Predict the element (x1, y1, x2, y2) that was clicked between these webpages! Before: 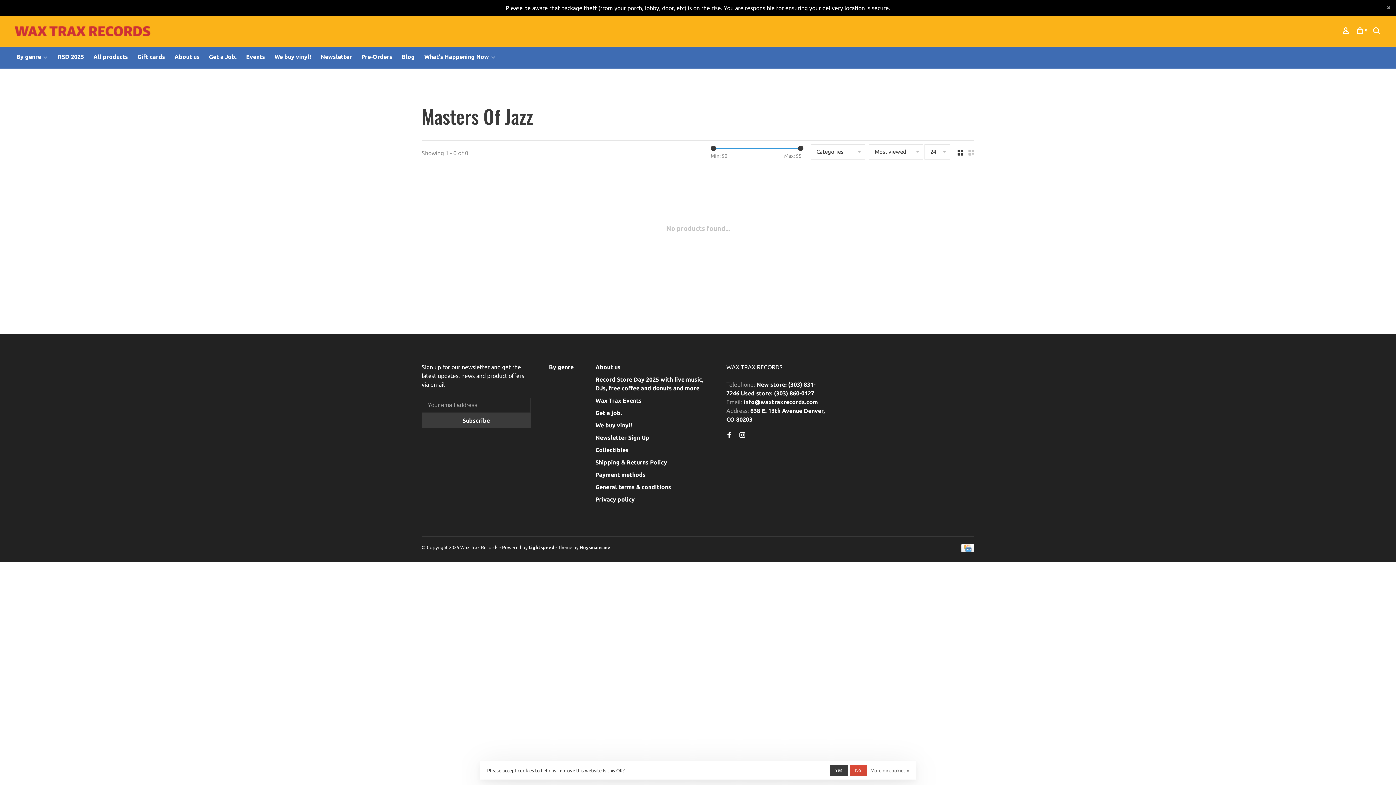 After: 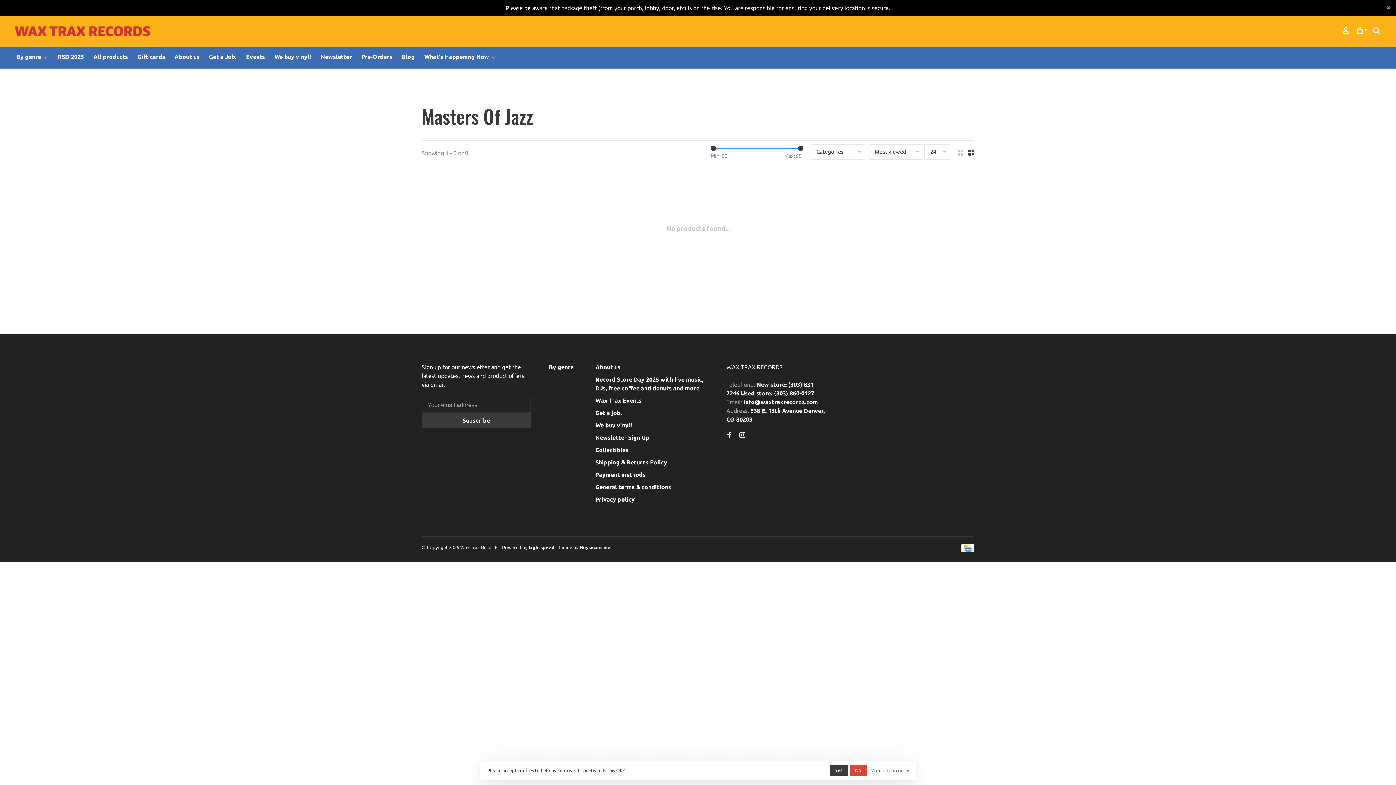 Action: bbox: (968, 148, 974, 157)